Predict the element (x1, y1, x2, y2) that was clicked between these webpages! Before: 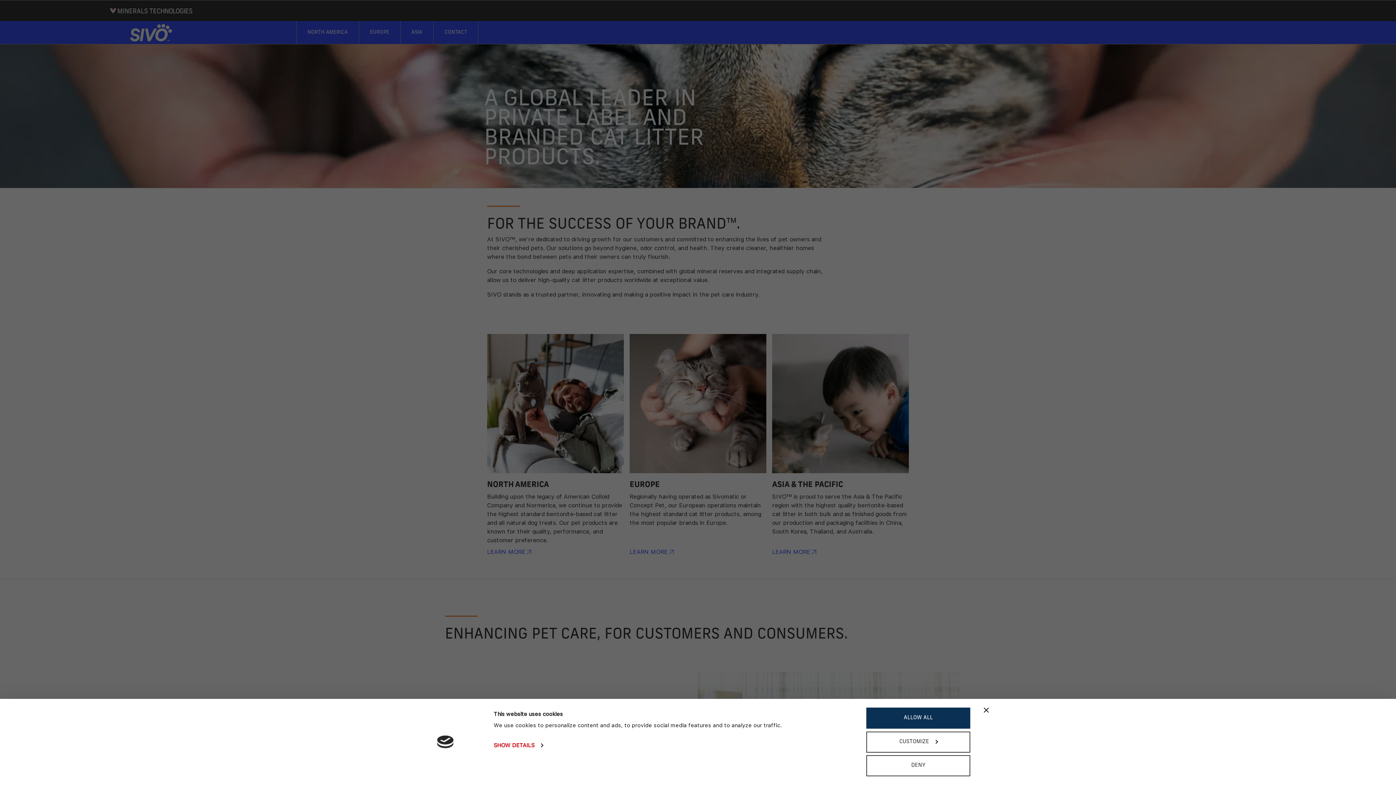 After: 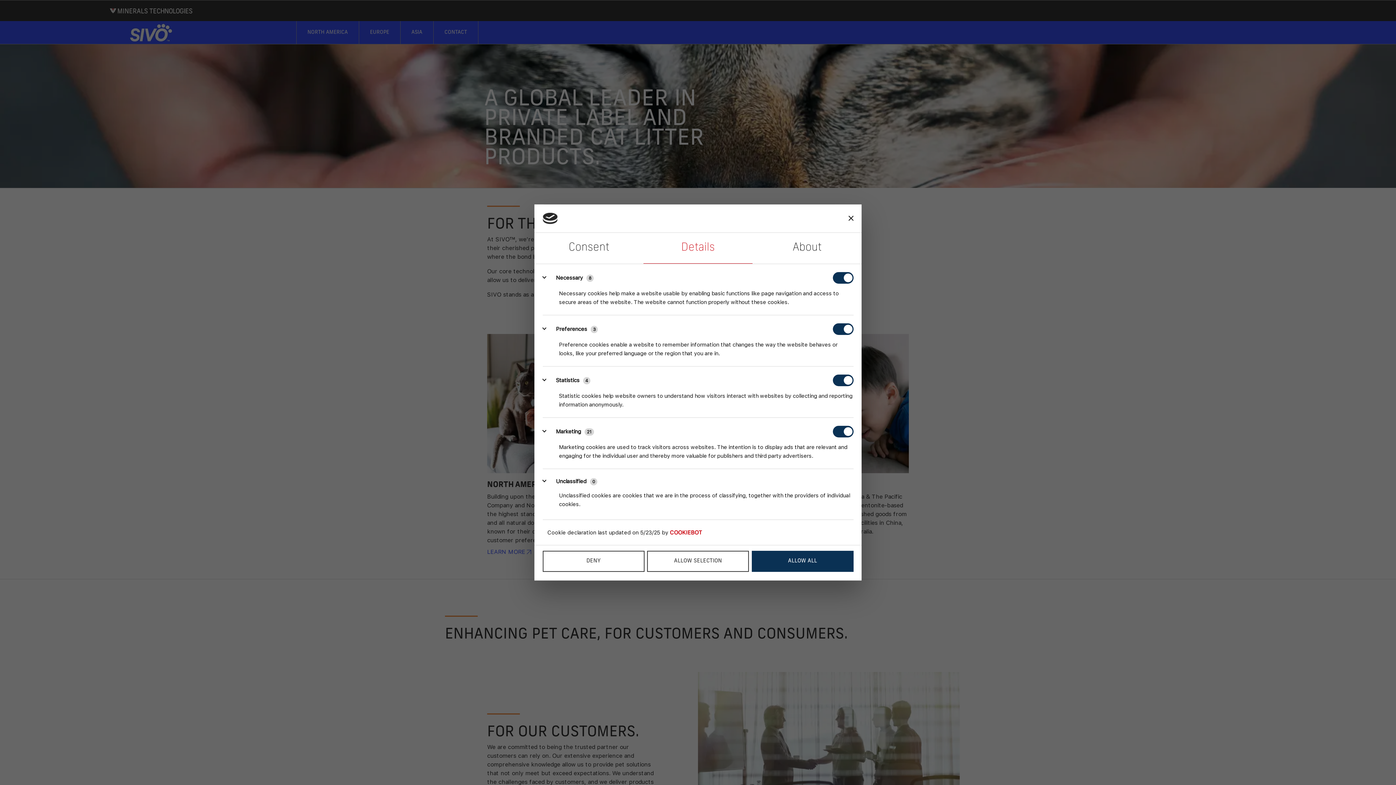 Action: bbox: (866, 731, 970, 752) label: CUSTOMIZE